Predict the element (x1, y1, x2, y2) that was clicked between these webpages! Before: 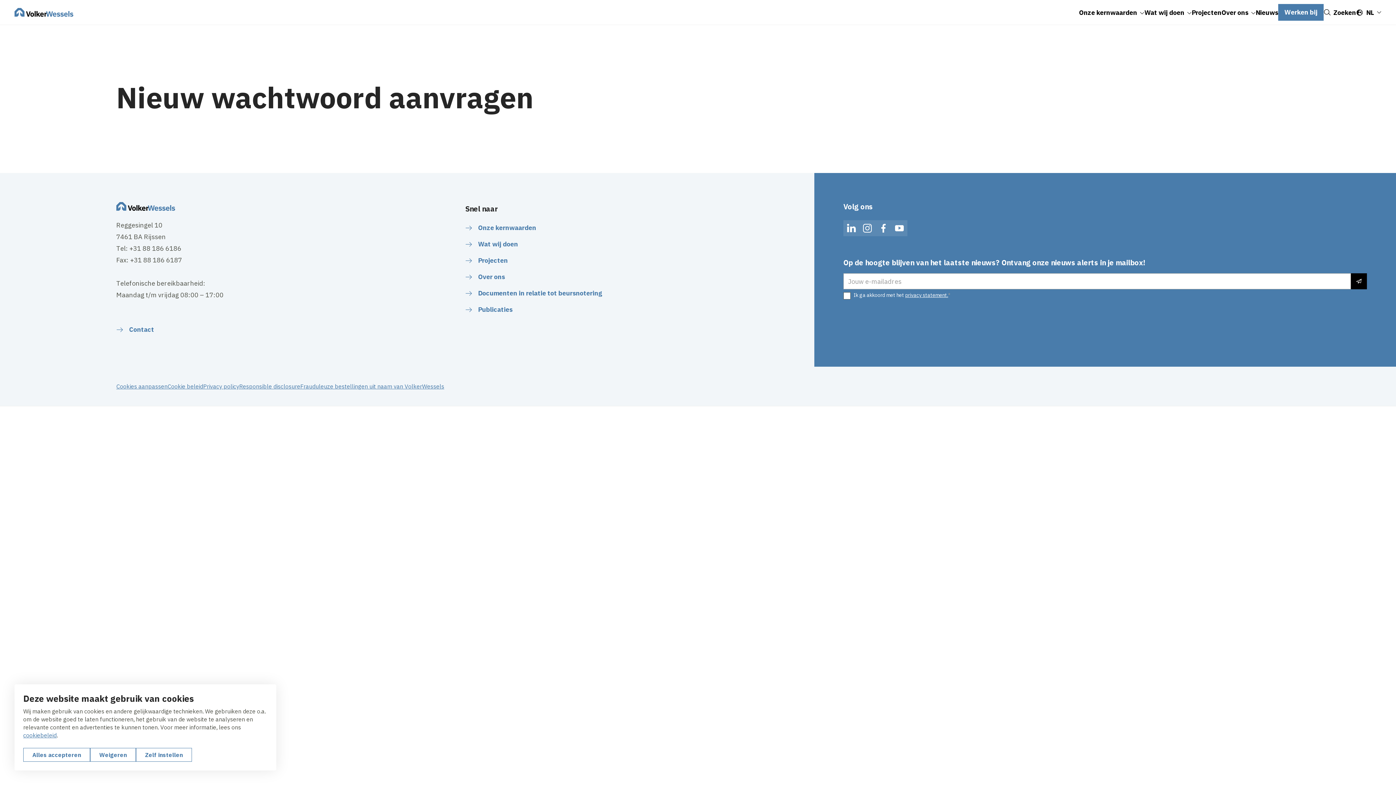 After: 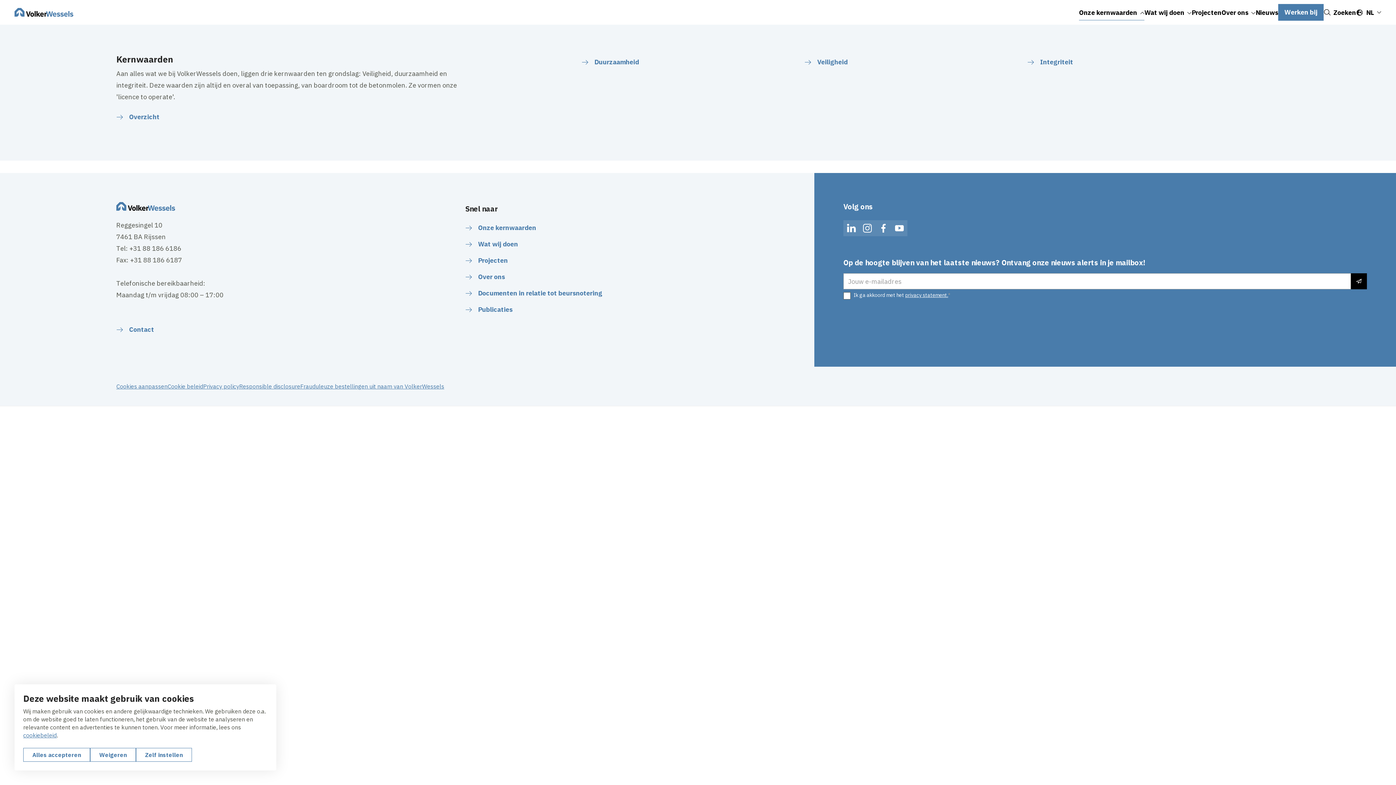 Action: label: Onze kernwaarden bbox: (1079, 0, 1144, 24)